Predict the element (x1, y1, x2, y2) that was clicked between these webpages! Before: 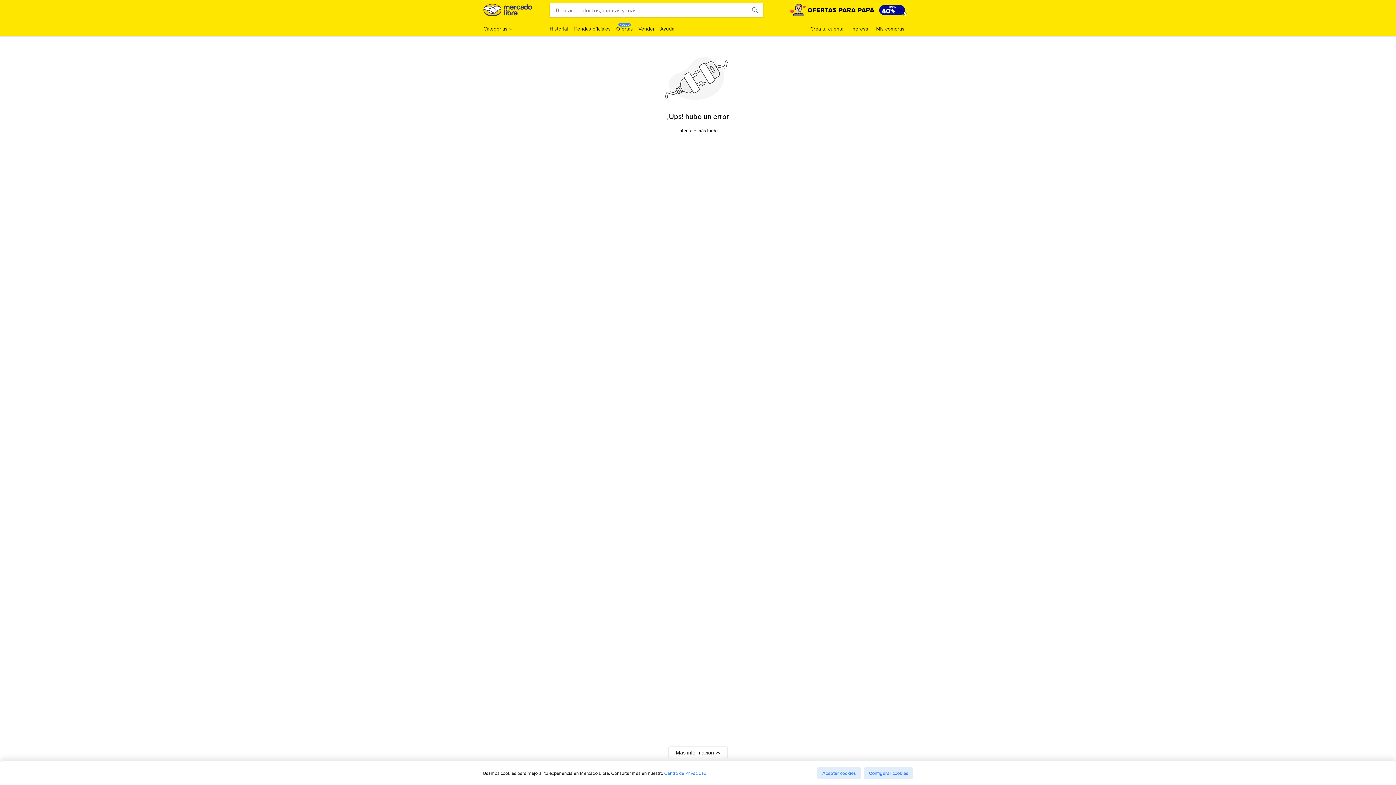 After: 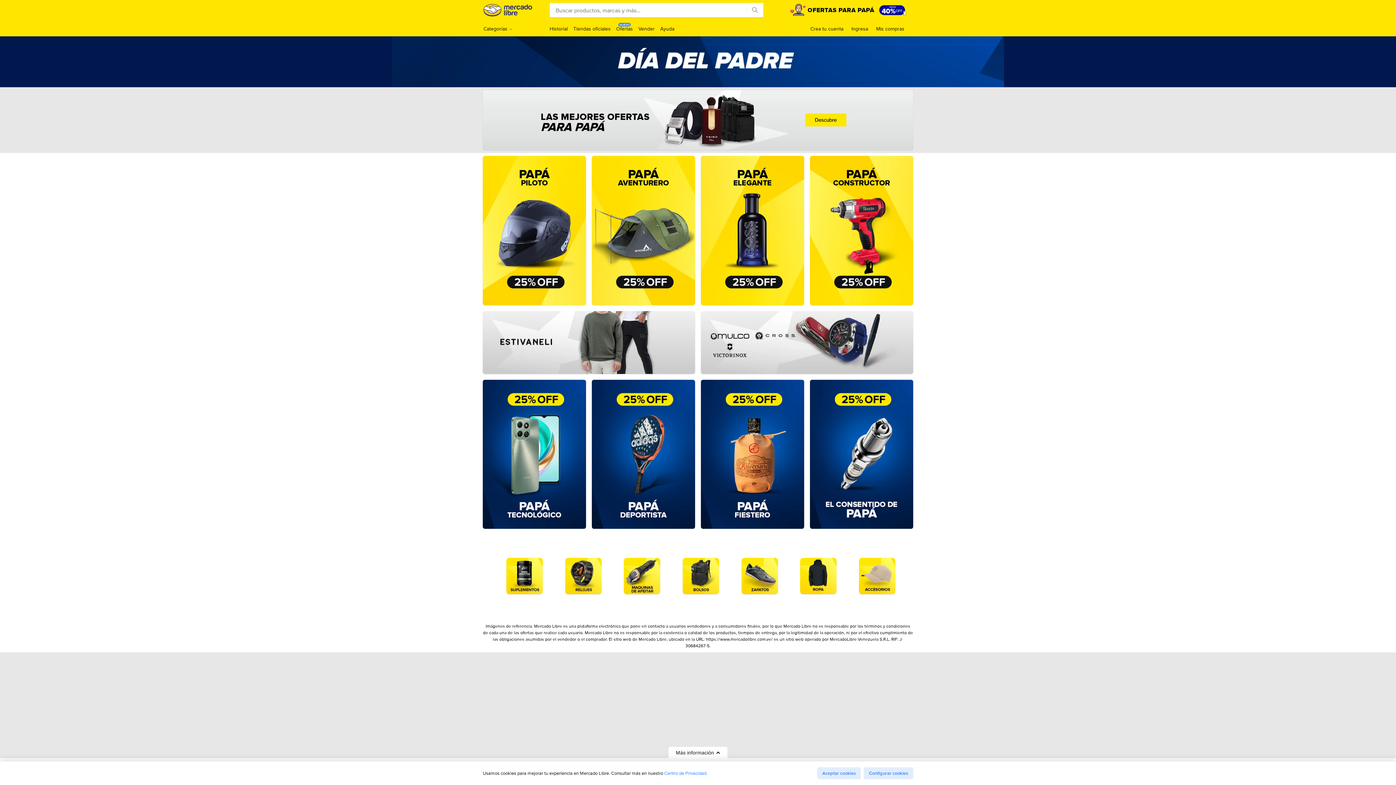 Action: bbox: (789, 3, 912, 17)